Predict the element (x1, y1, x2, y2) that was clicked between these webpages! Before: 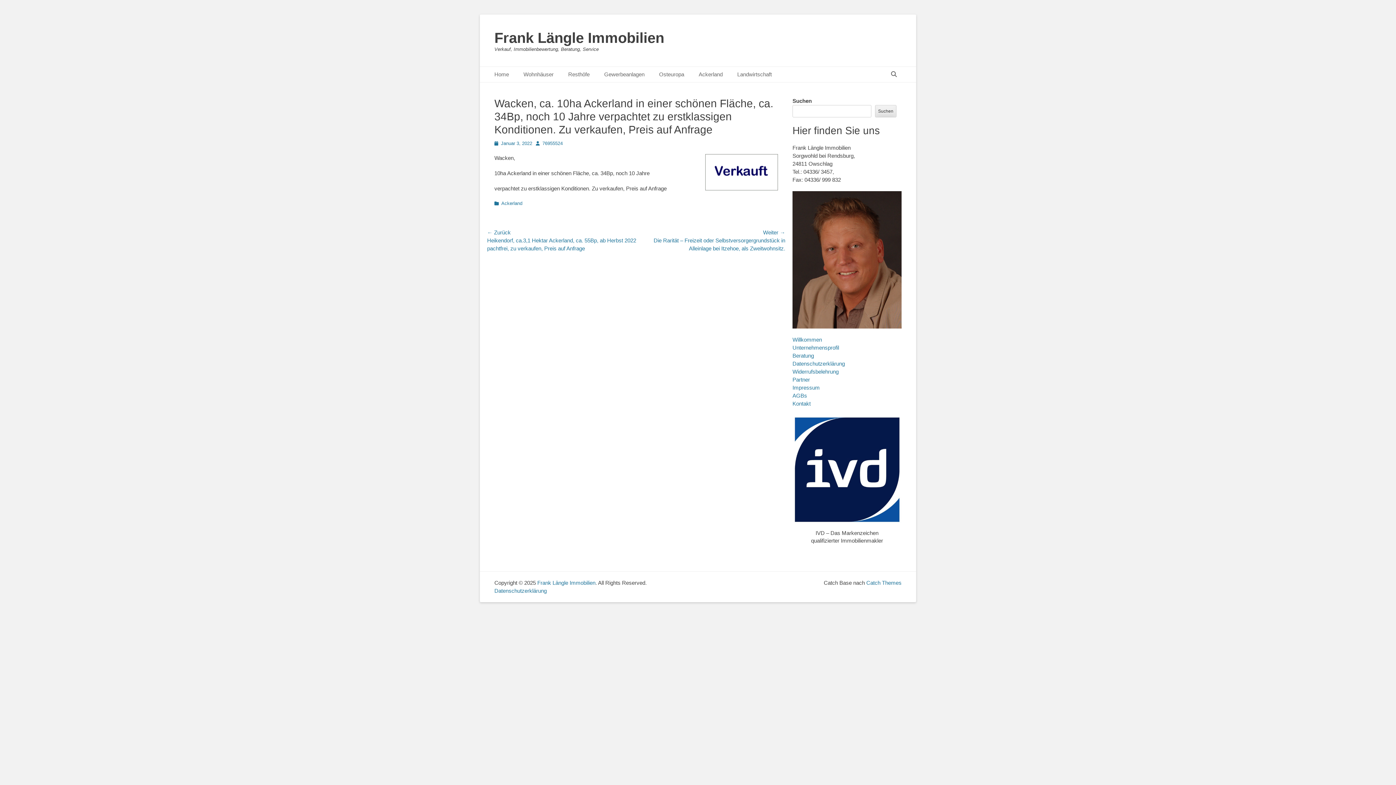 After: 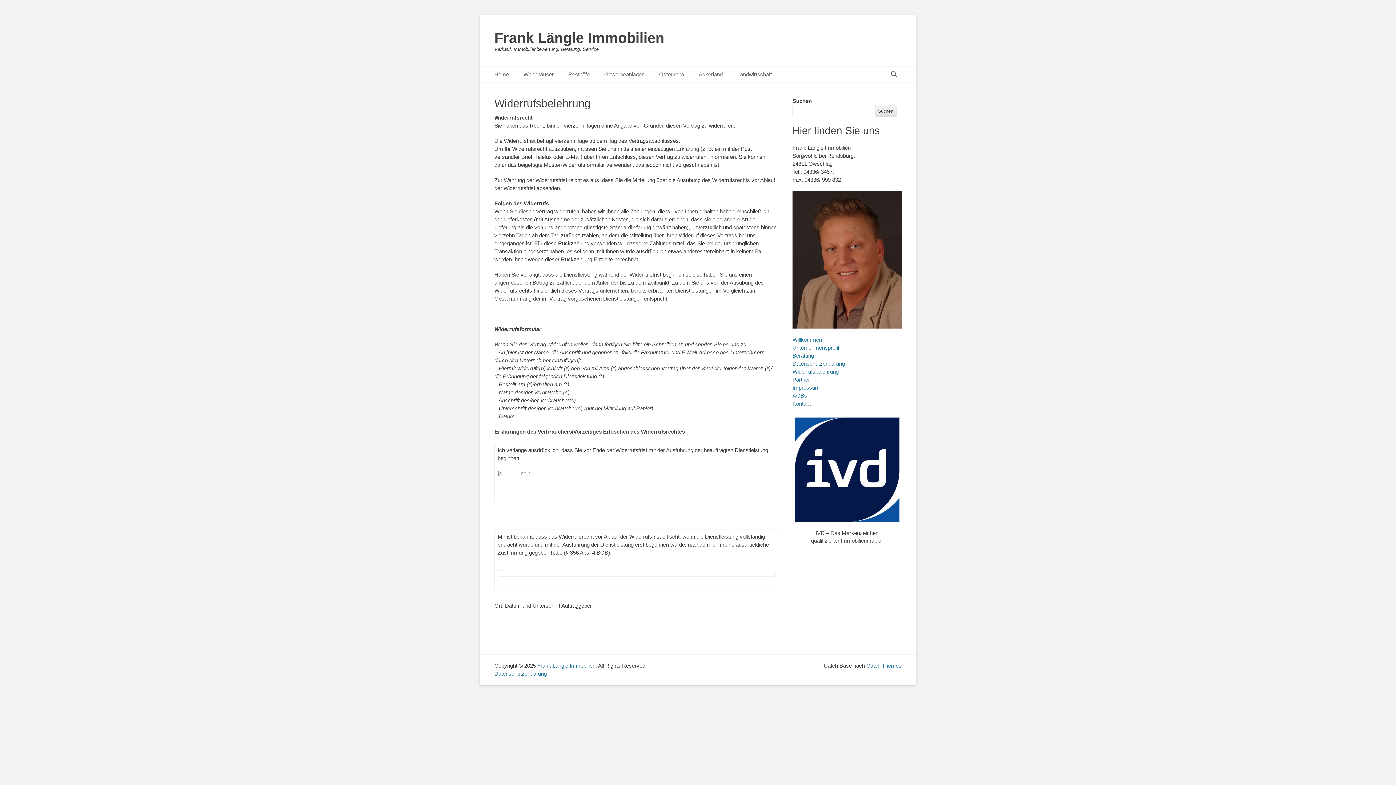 Action: bbox: (792, 368, 838, 374) label: Widerrufsbelehrung